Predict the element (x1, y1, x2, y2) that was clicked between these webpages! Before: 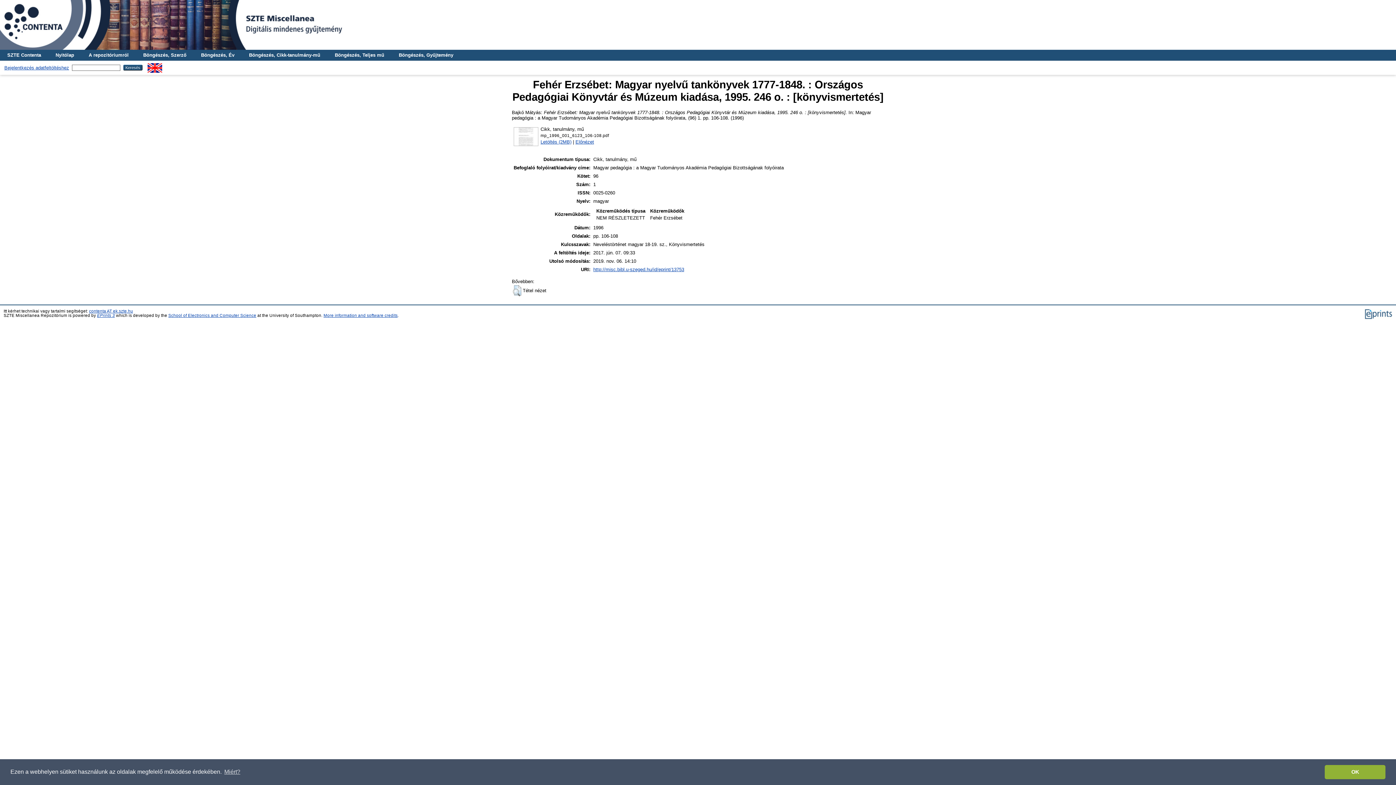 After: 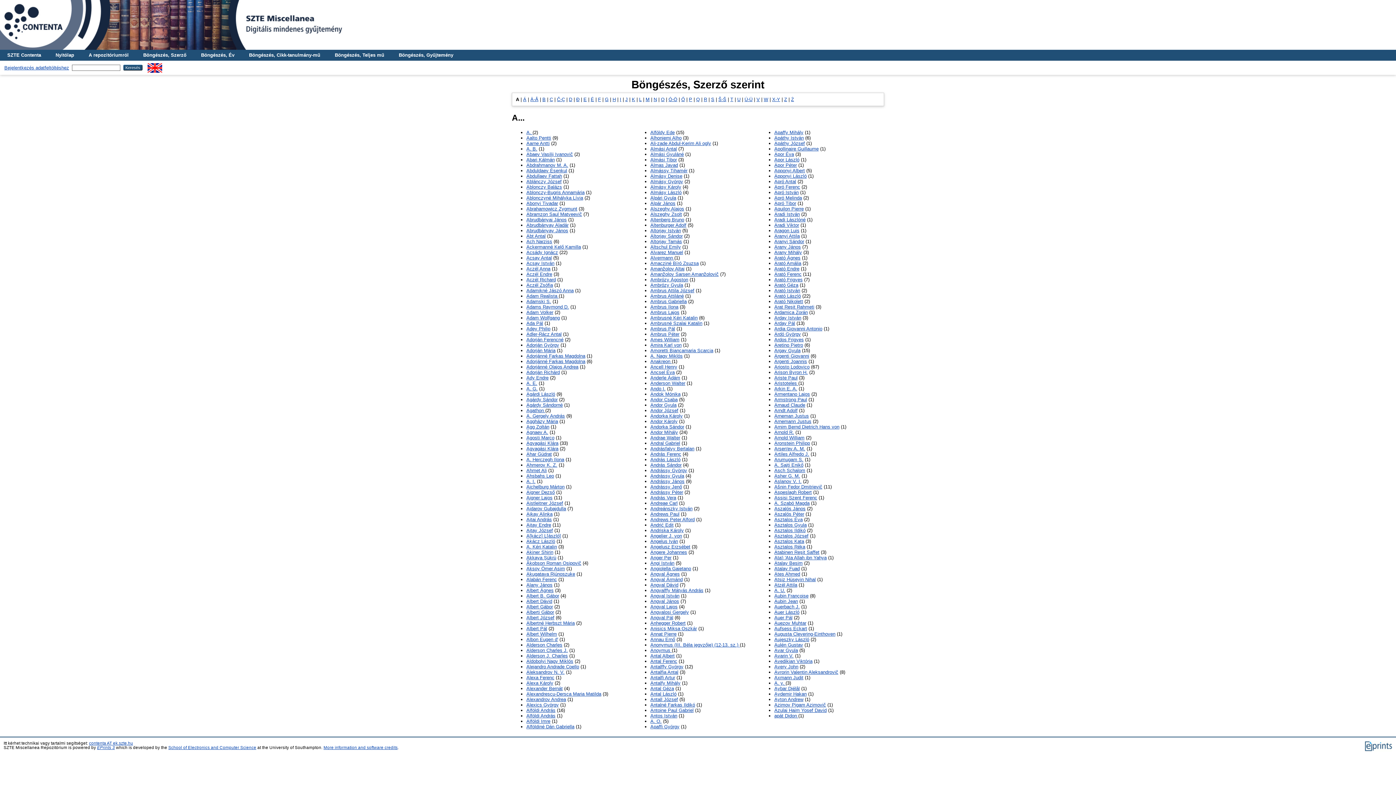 Action: bbox: (136, 49, 193, 60) label: Böngészés, Szerző